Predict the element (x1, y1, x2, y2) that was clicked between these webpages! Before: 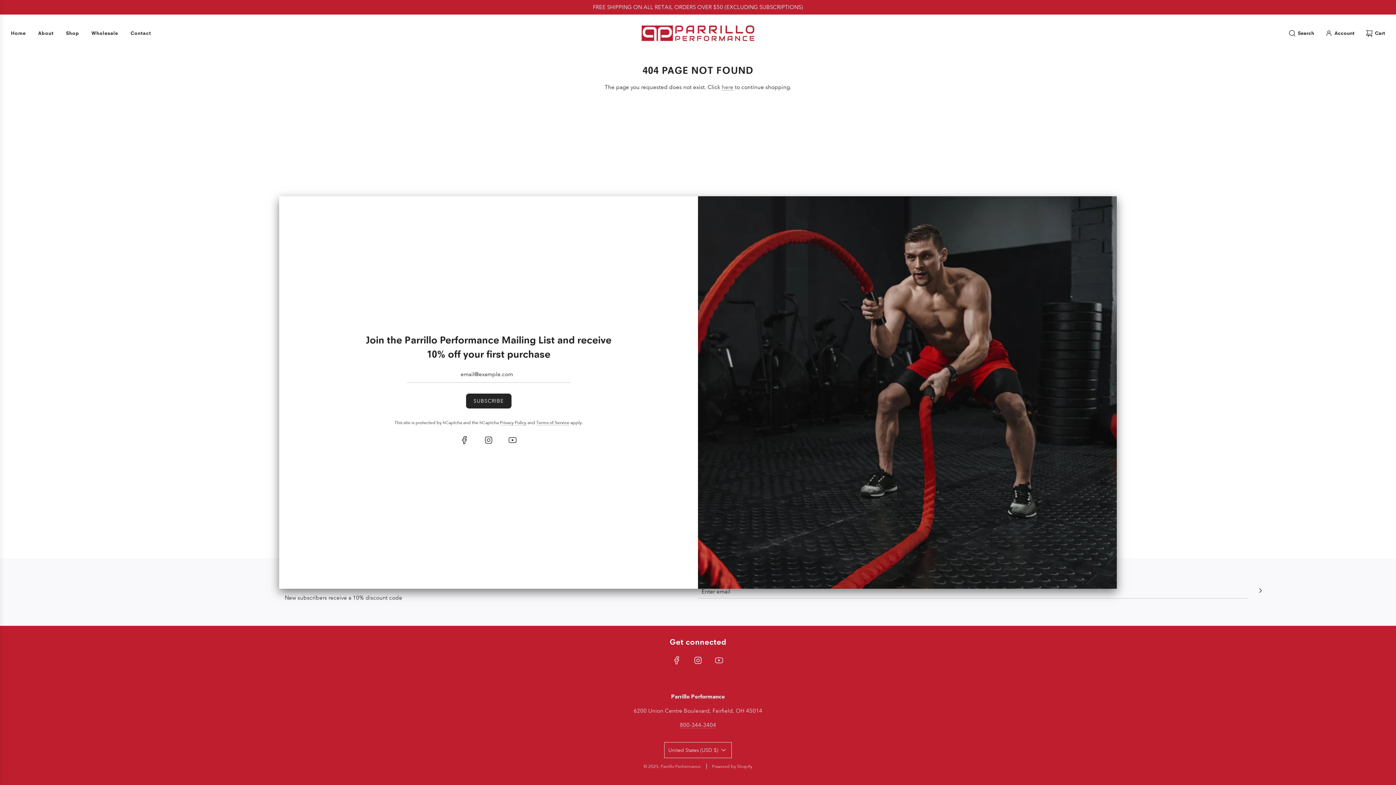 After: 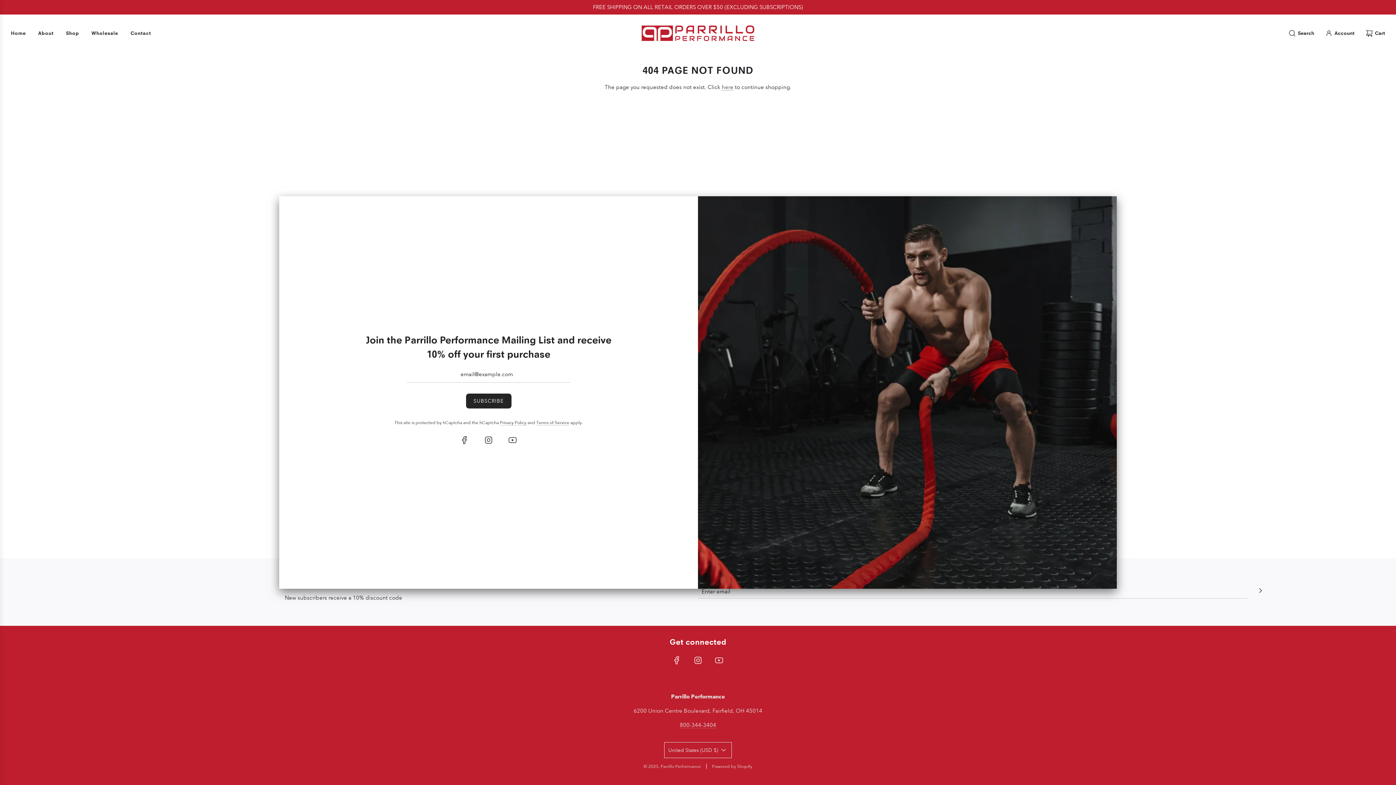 Action: bbox: (452, 431, 476, 451)